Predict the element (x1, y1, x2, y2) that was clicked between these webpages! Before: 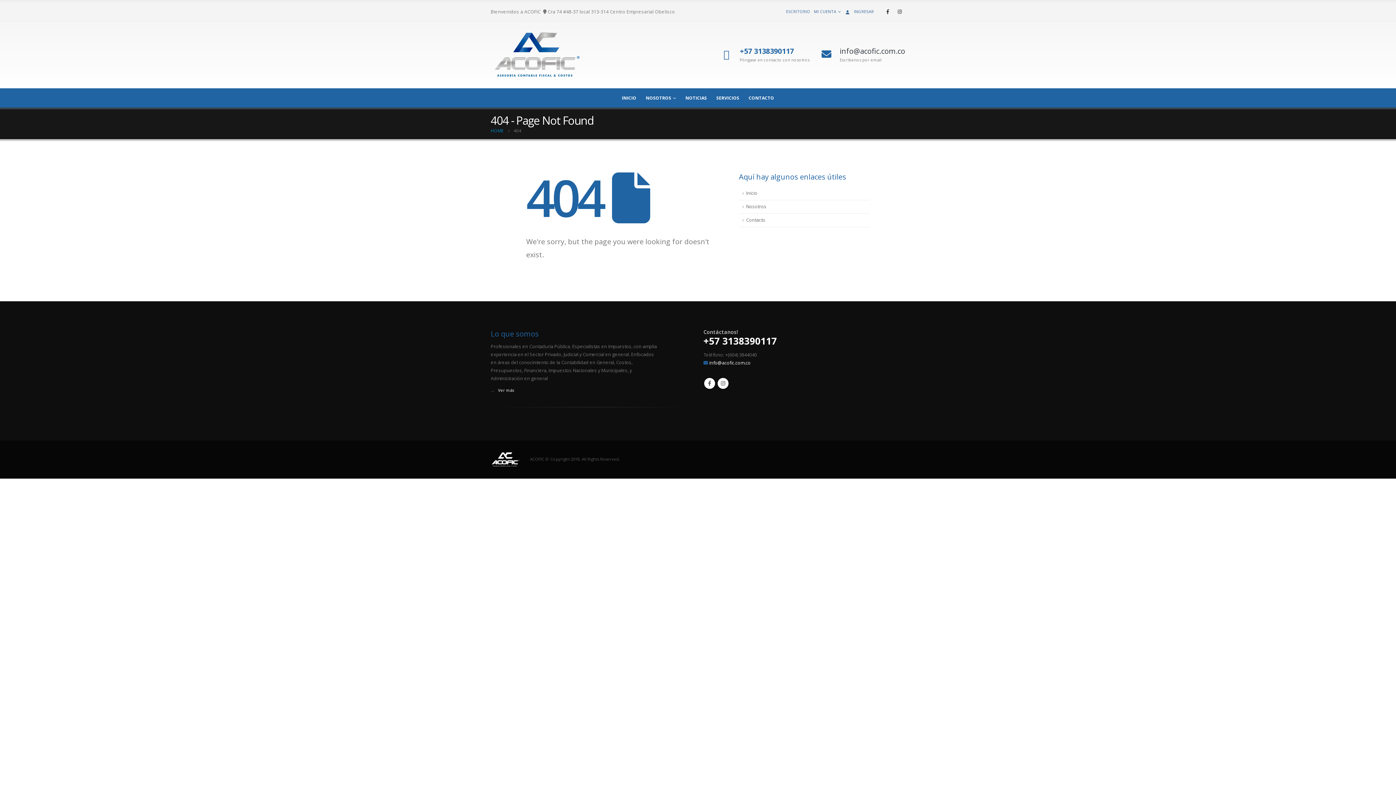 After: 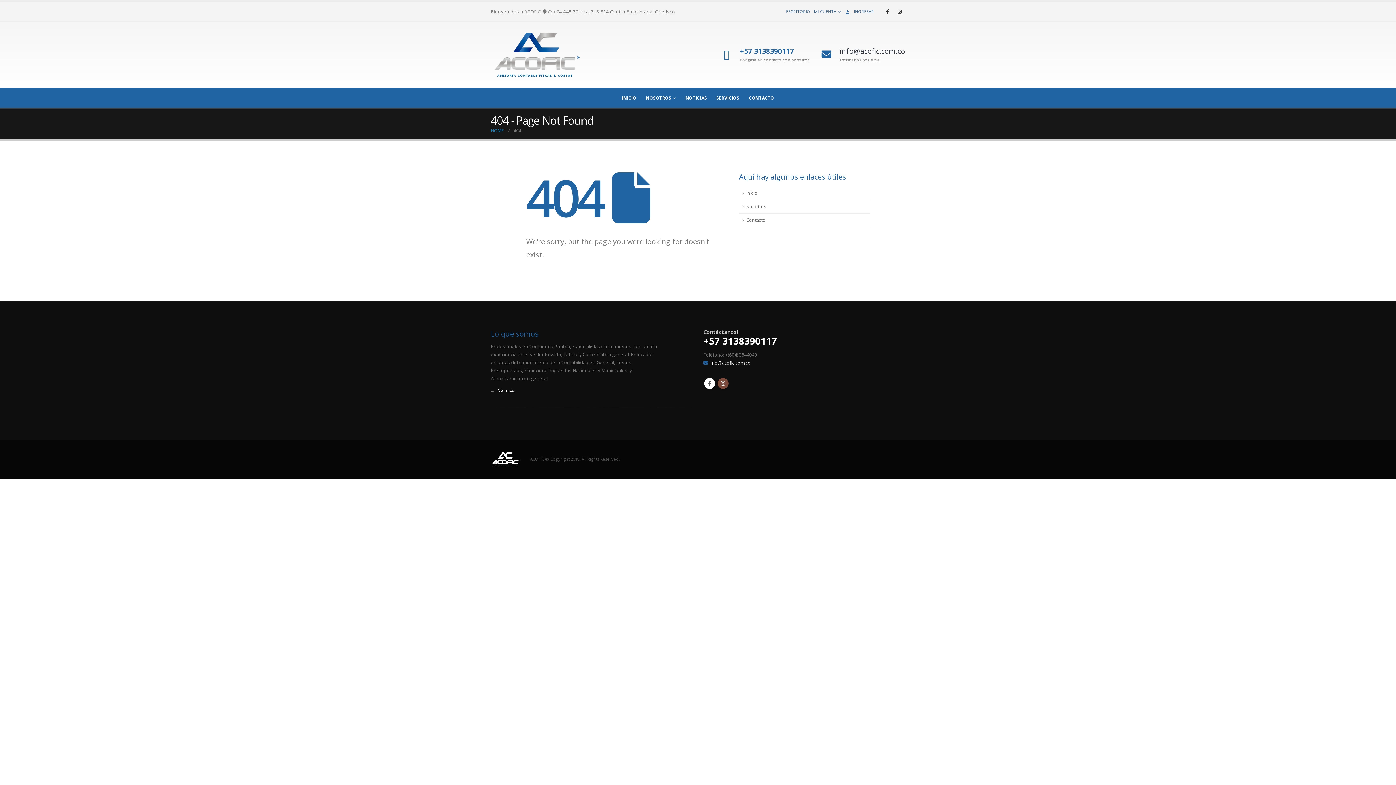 Action: label: Instagram bbox: (717, 378, 728, 389)